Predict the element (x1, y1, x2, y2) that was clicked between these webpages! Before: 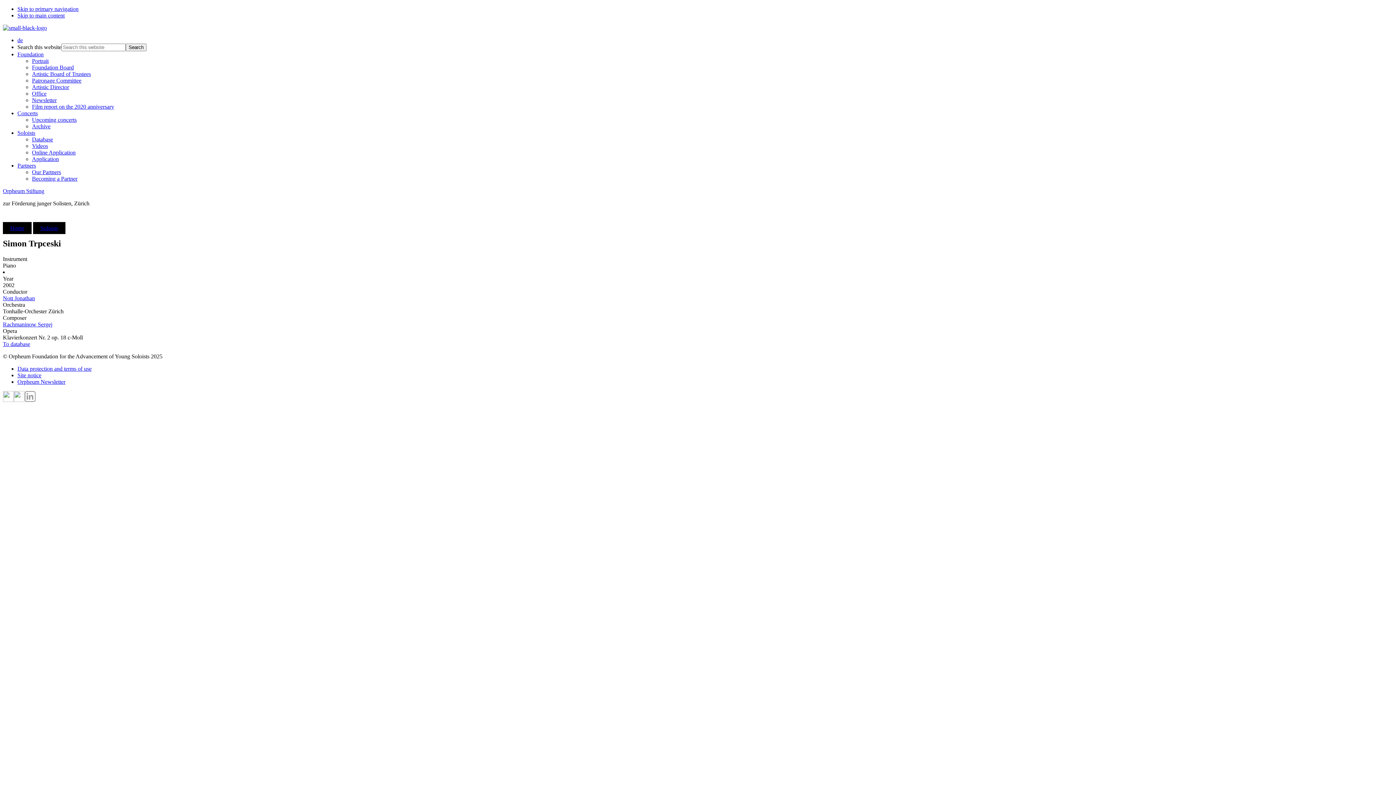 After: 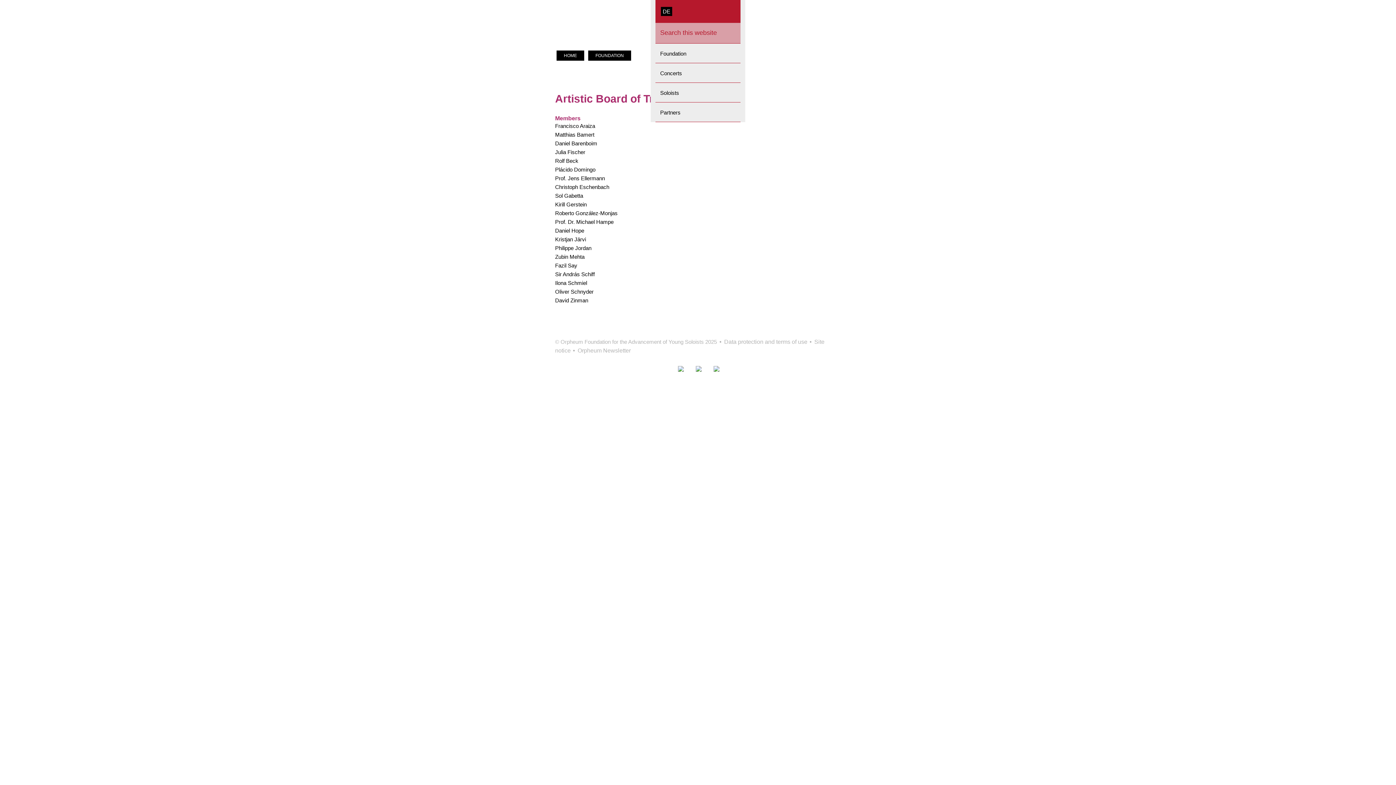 Action: label: Artistic Board of Trustees bbox: (32, 70, 90, 77)